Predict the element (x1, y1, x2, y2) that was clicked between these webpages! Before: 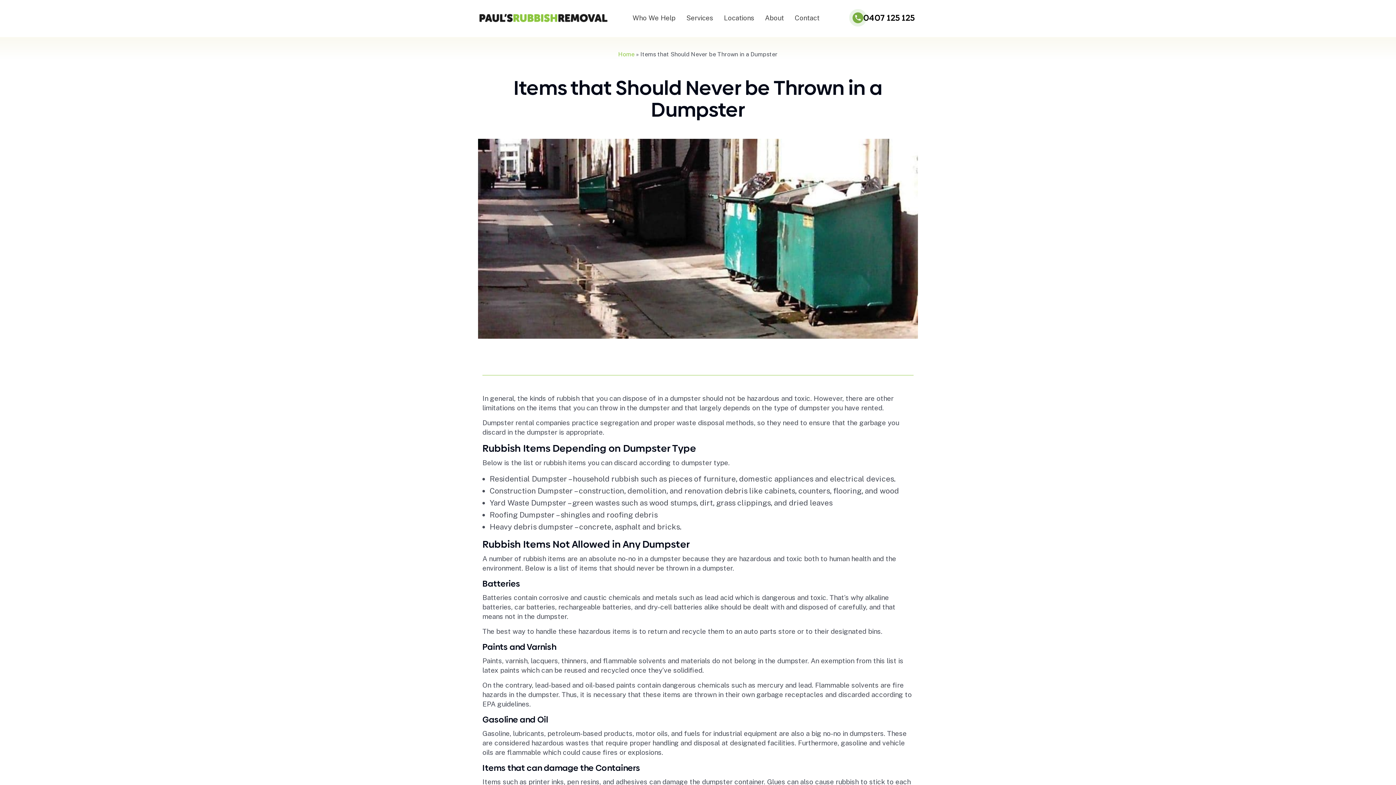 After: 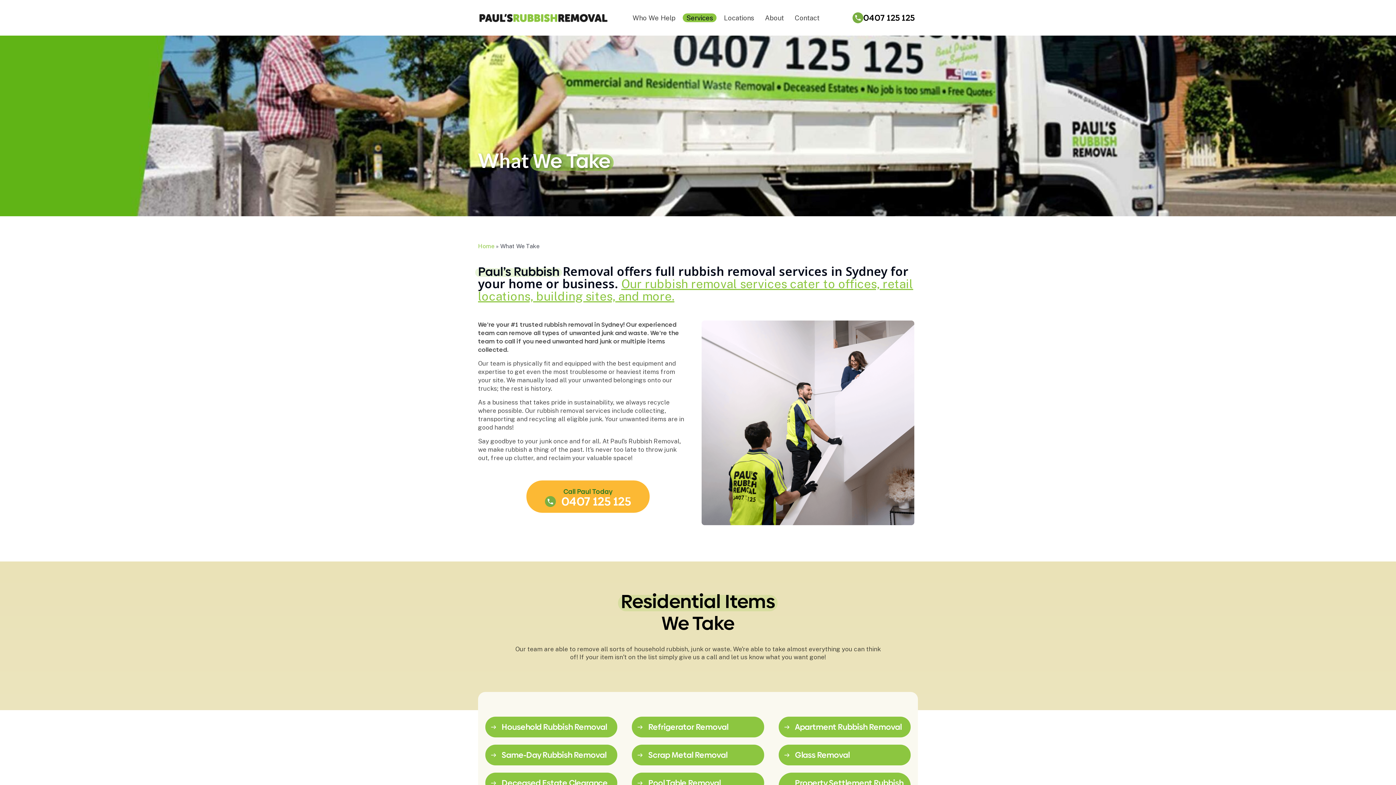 Action: label: Services bbox: (682, 13, 716, 22)